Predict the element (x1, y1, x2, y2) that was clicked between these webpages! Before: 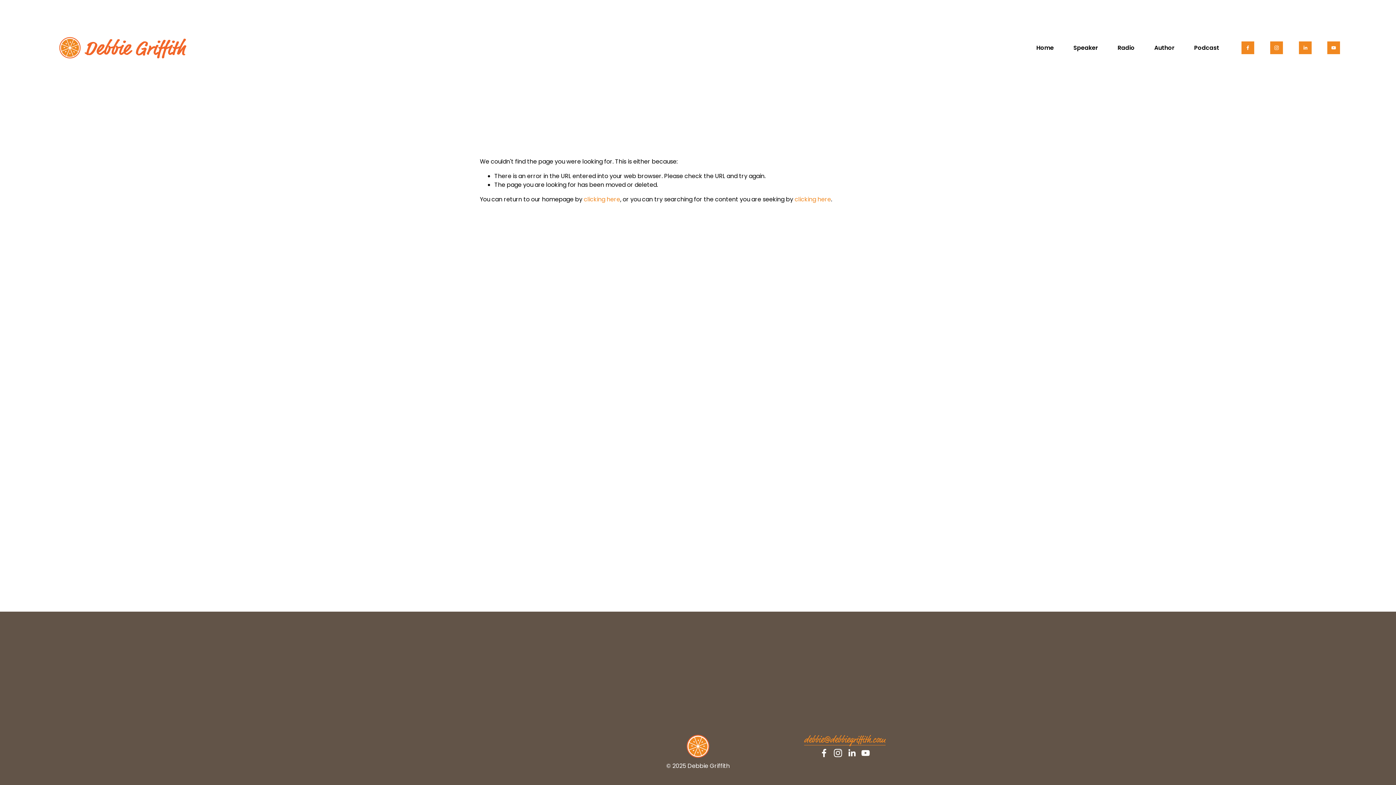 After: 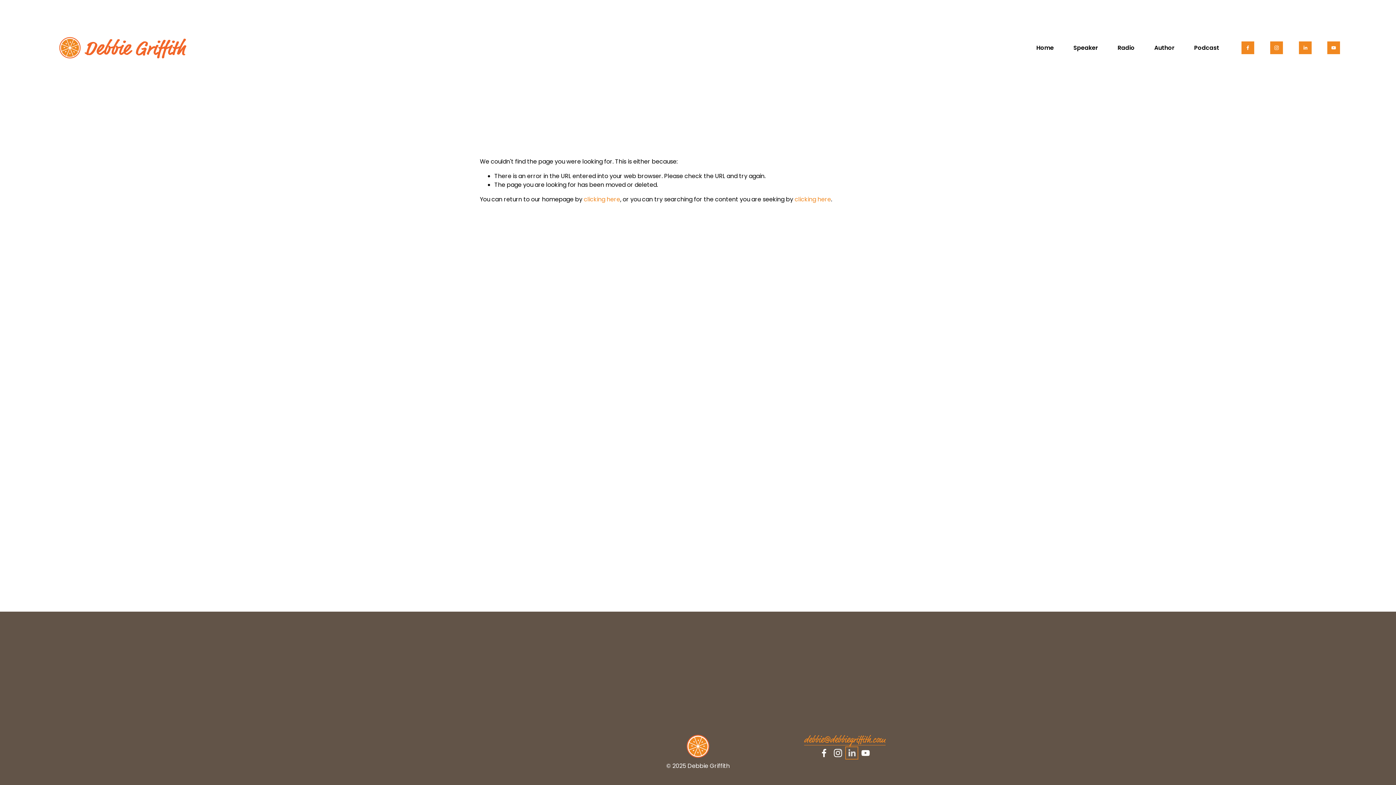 Action: bbox: (847, 749, 856, 757) label: LinkedIn